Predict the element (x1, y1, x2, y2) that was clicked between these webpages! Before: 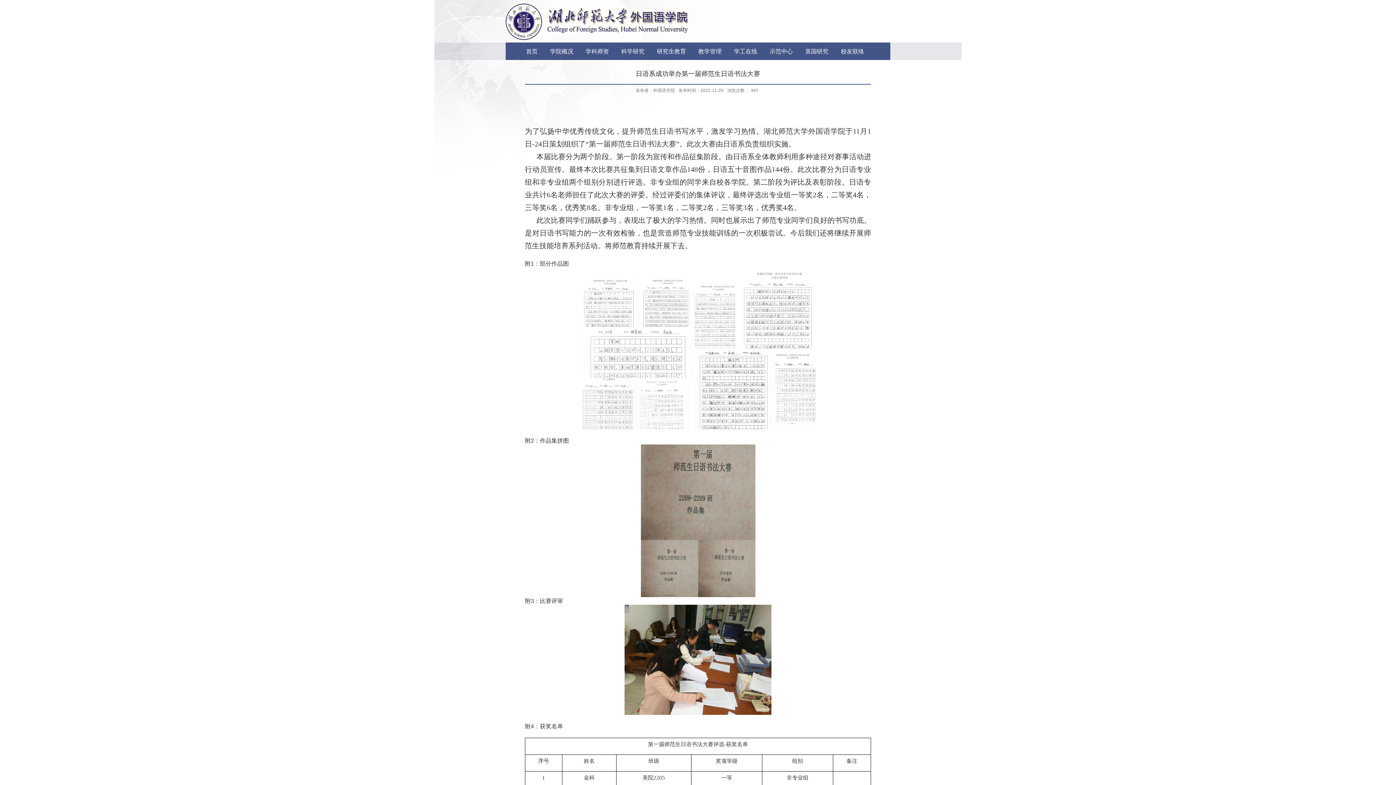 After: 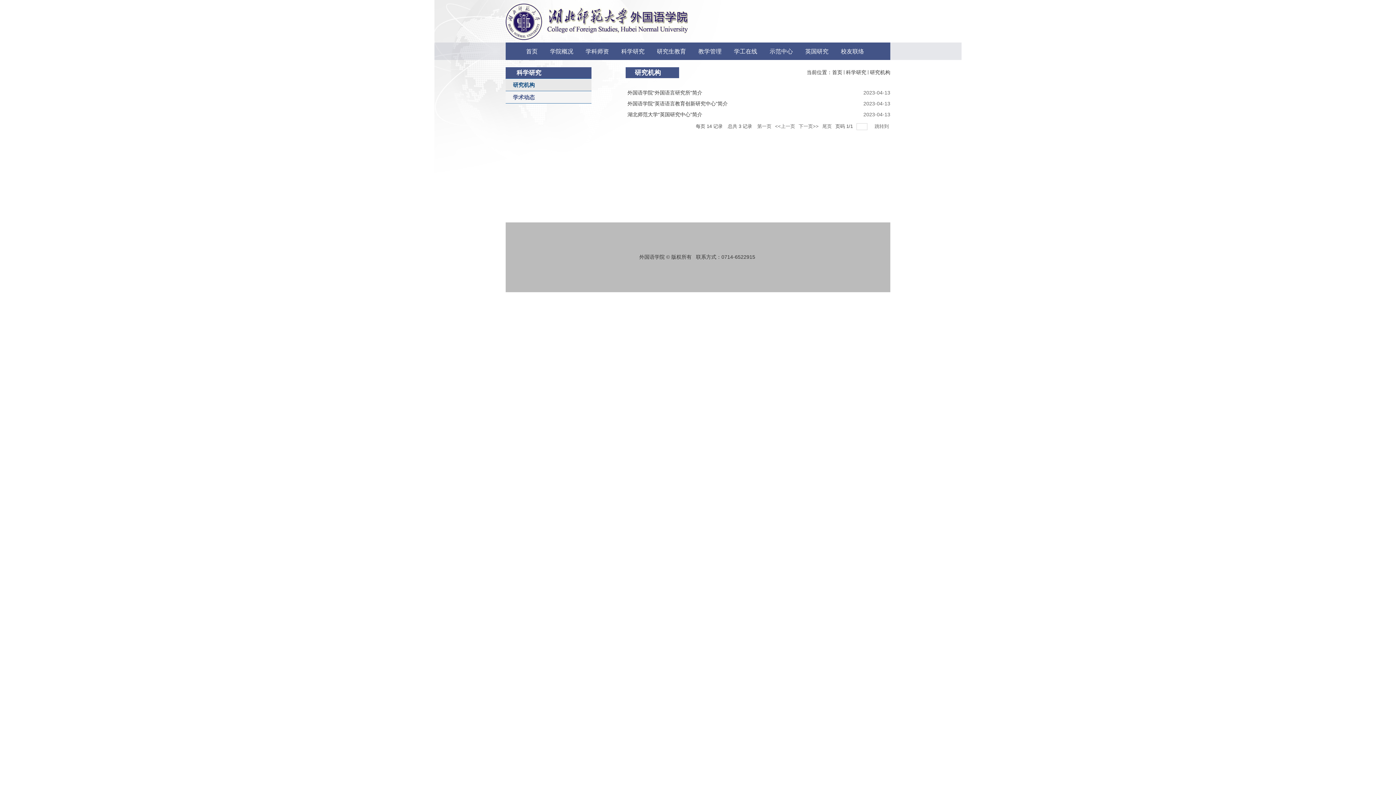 Action: label: 科学研究 bbox: (615, 42, 650, 60)